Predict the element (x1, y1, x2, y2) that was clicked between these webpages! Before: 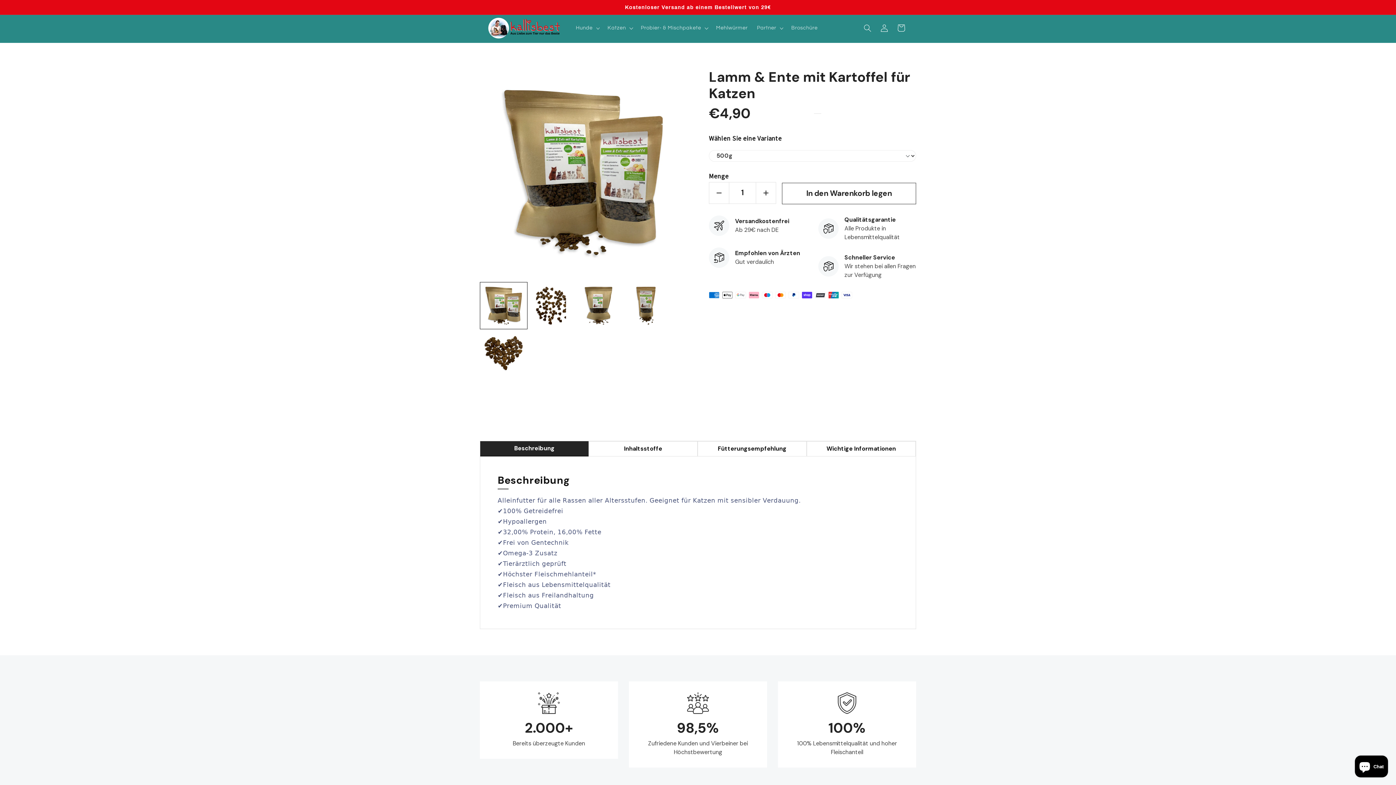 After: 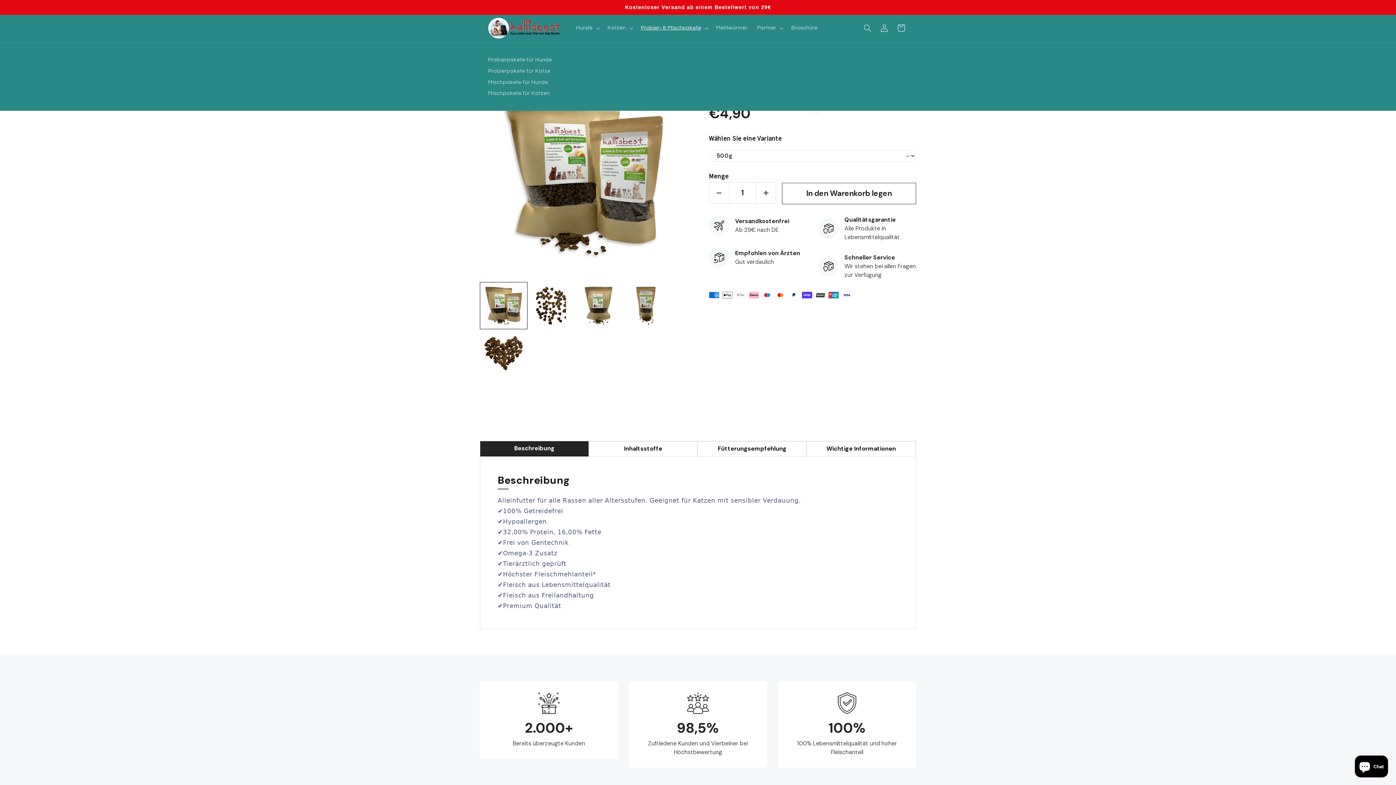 Action: label: Probier- & Mischpakete bbox: (636, 20, 711, 35)